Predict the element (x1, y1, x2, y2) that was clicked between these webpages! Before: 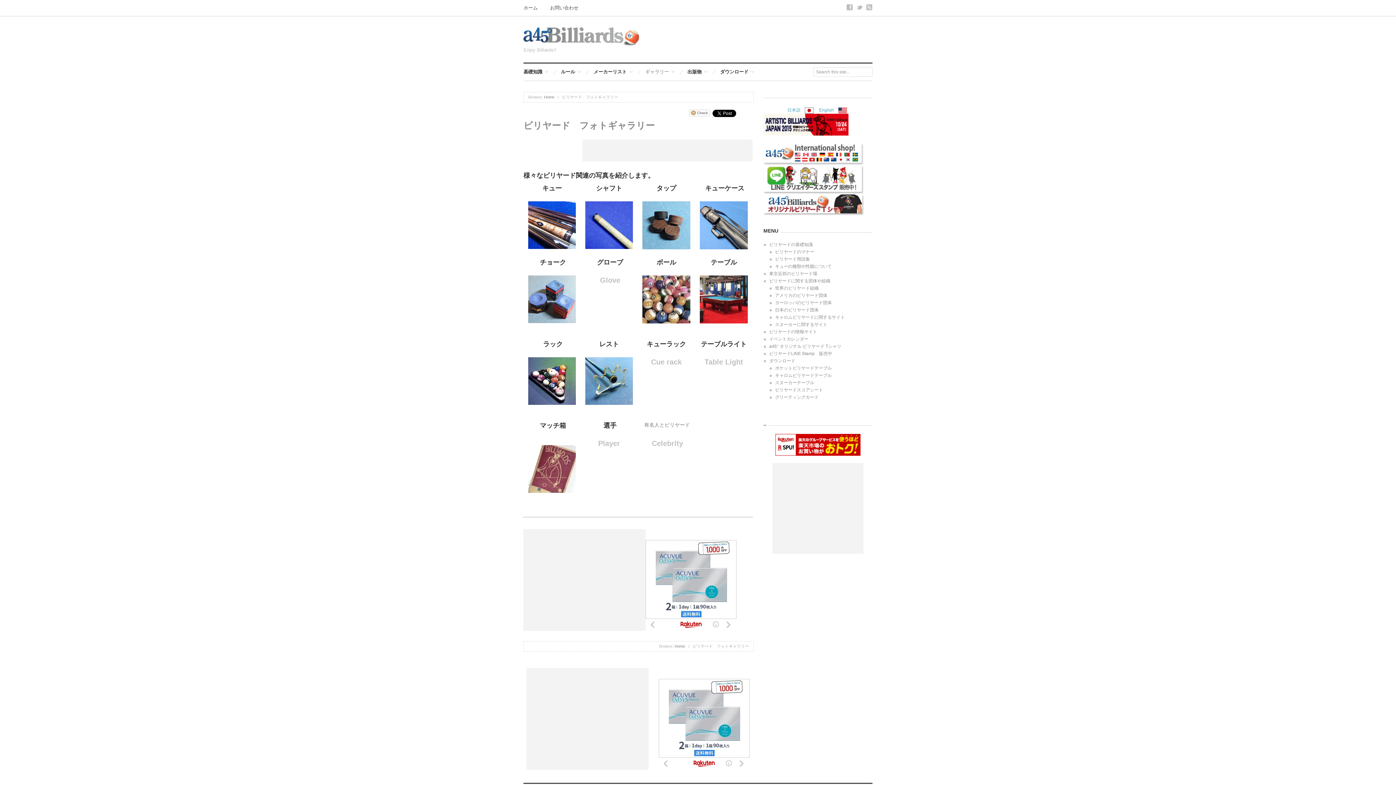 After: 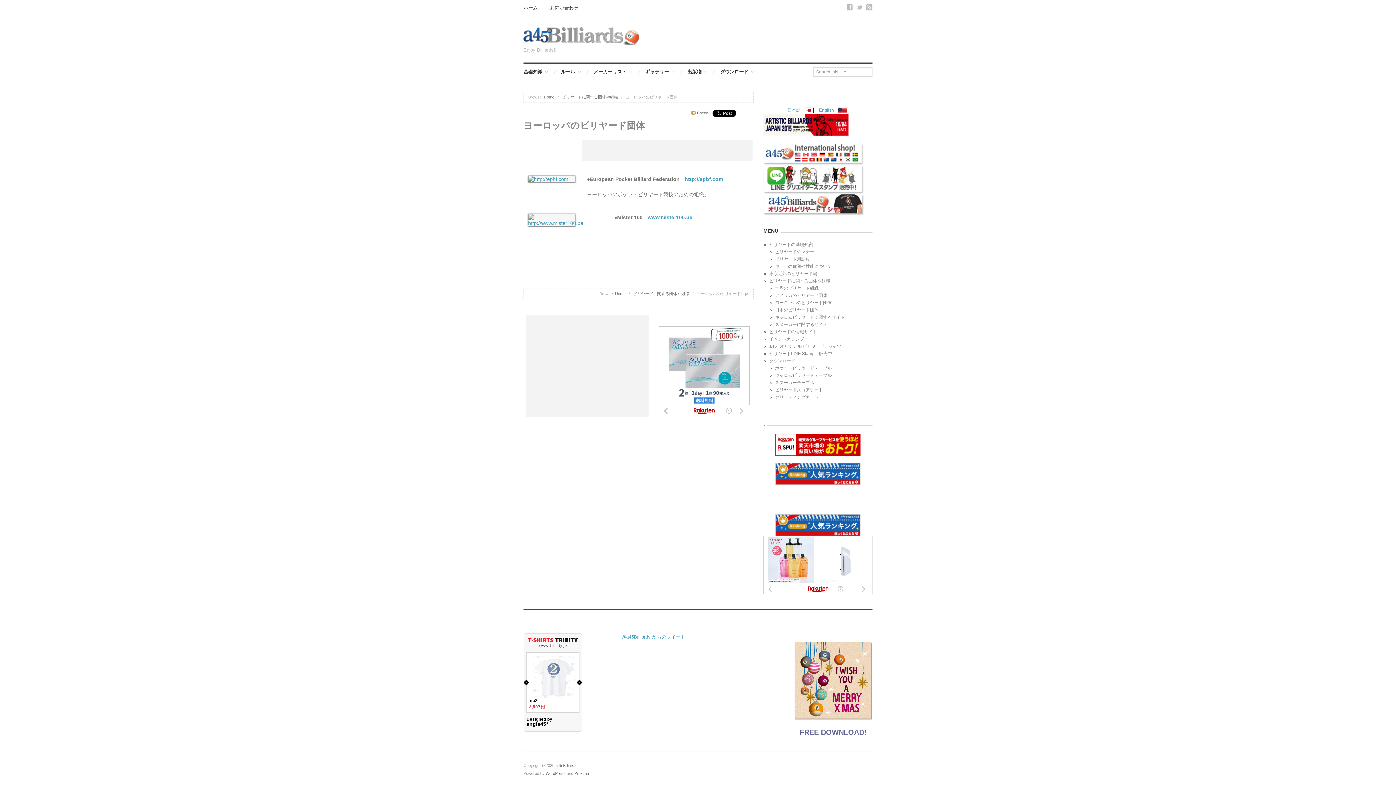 Action: bbox: (775, 300, 832, 305) label: ヨーロッパのビリヤード団体